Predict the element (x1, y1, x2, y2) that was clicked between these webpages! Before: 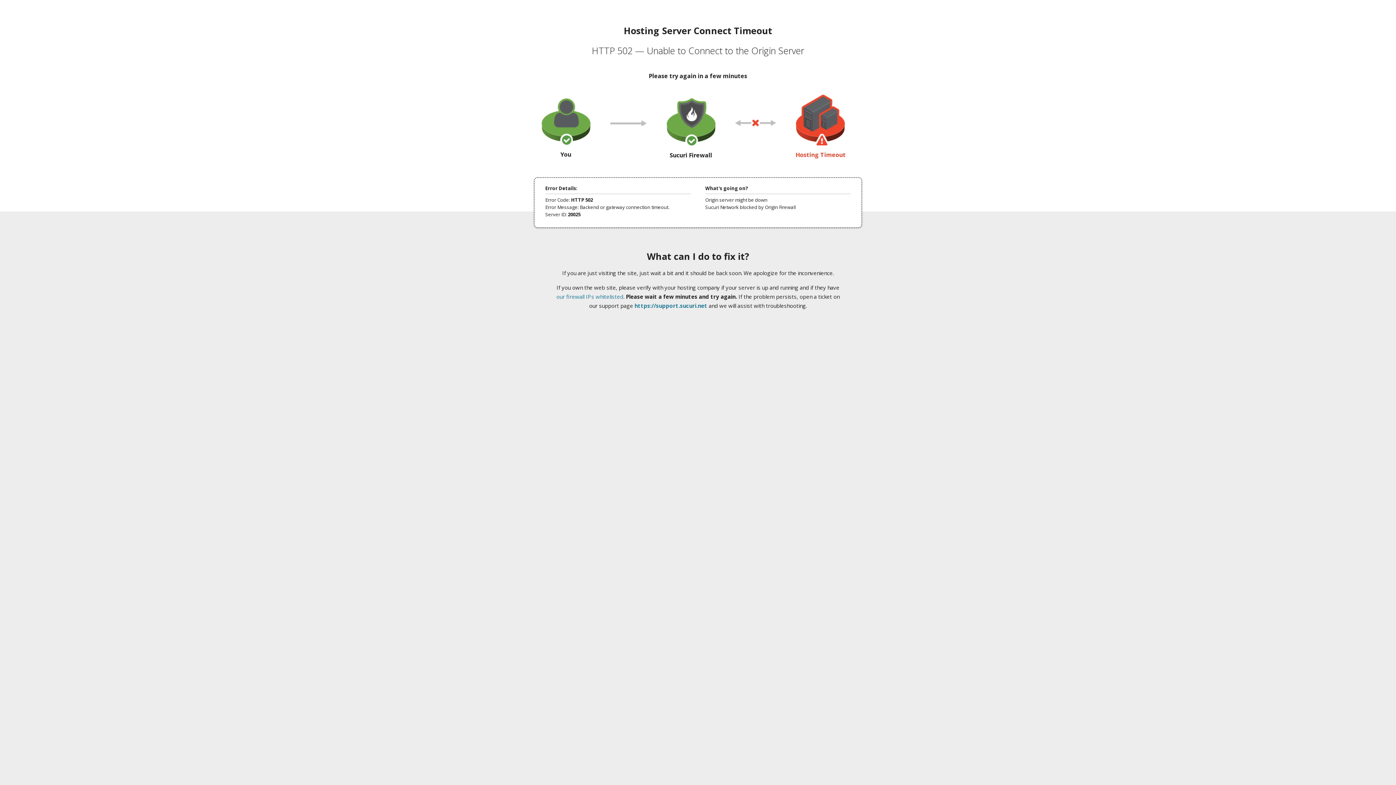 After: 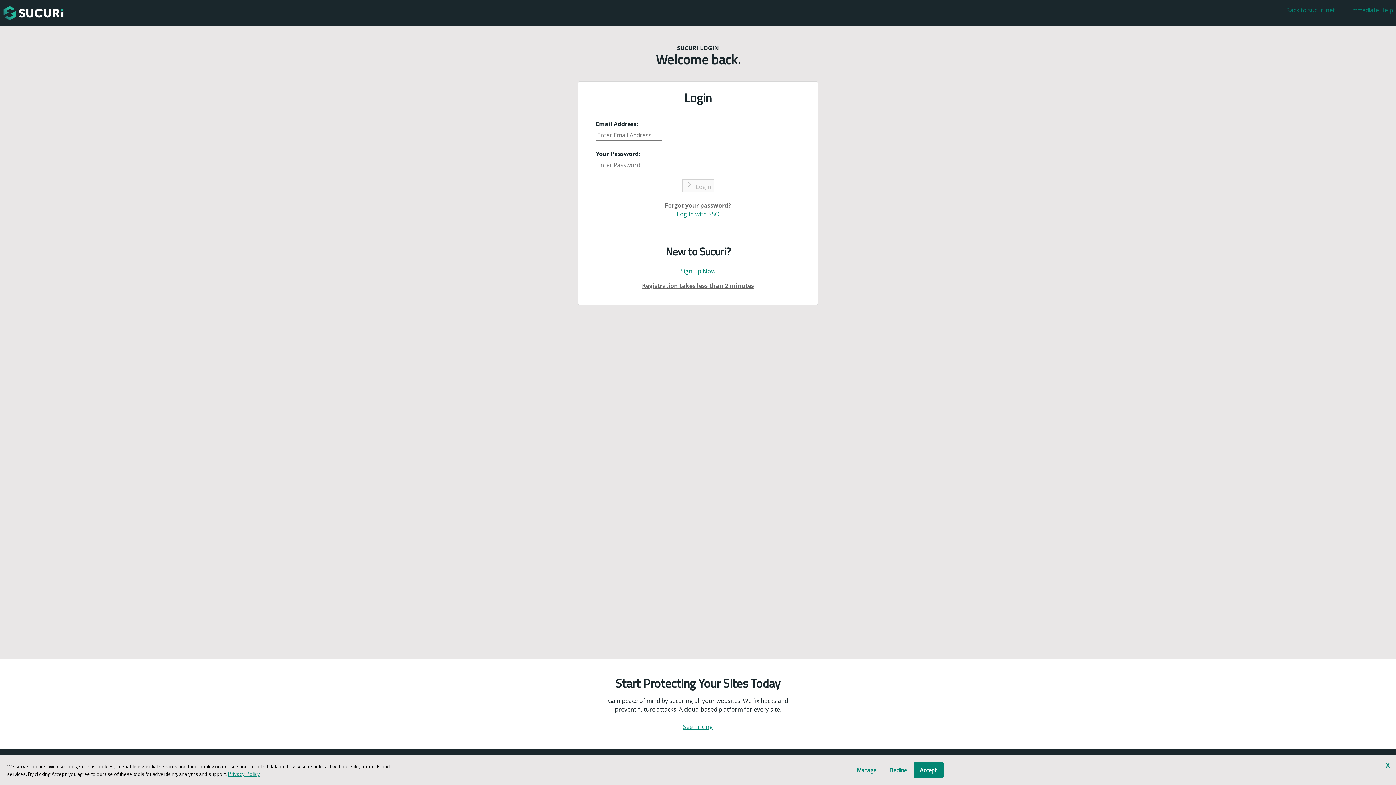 Action: bbox: (634, 302, 707, 309) label: https://support.sucuri.net